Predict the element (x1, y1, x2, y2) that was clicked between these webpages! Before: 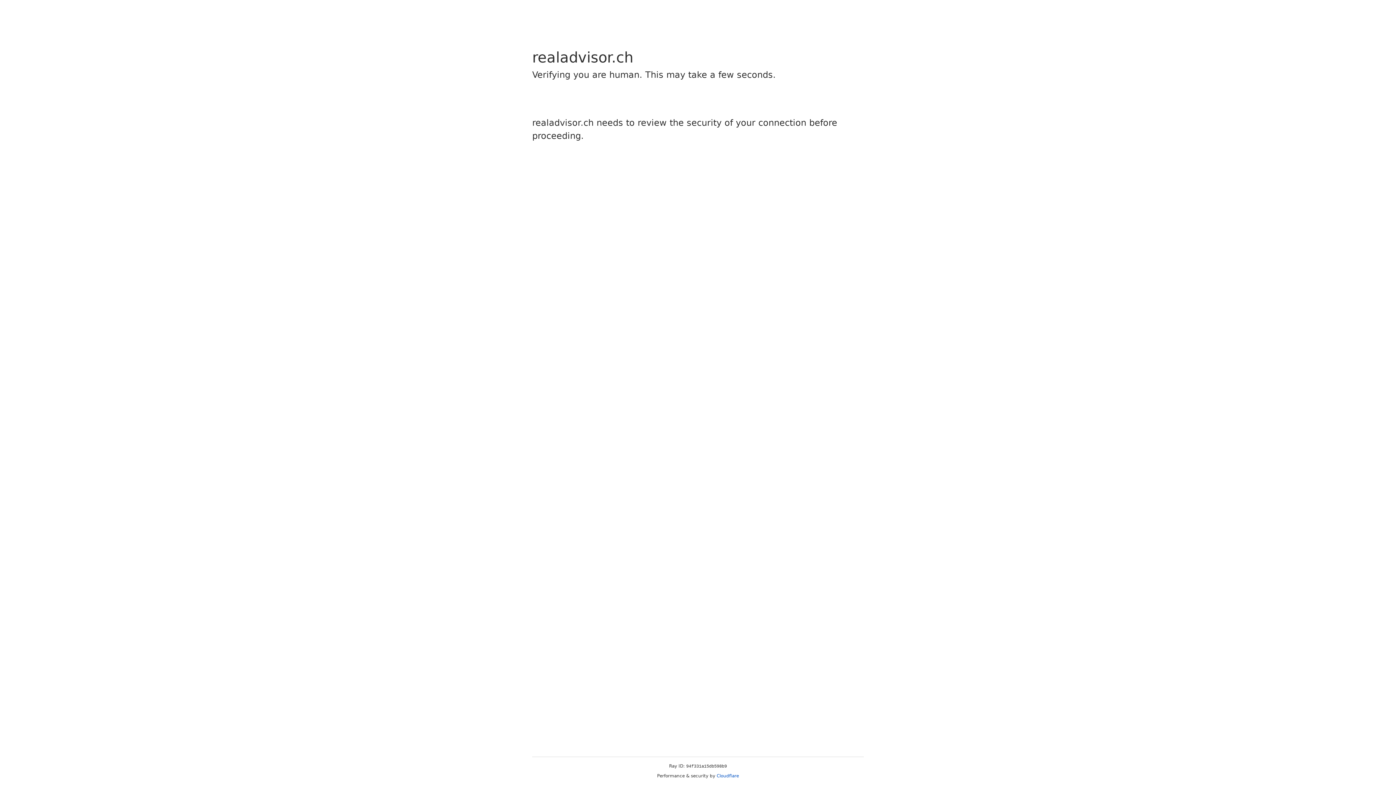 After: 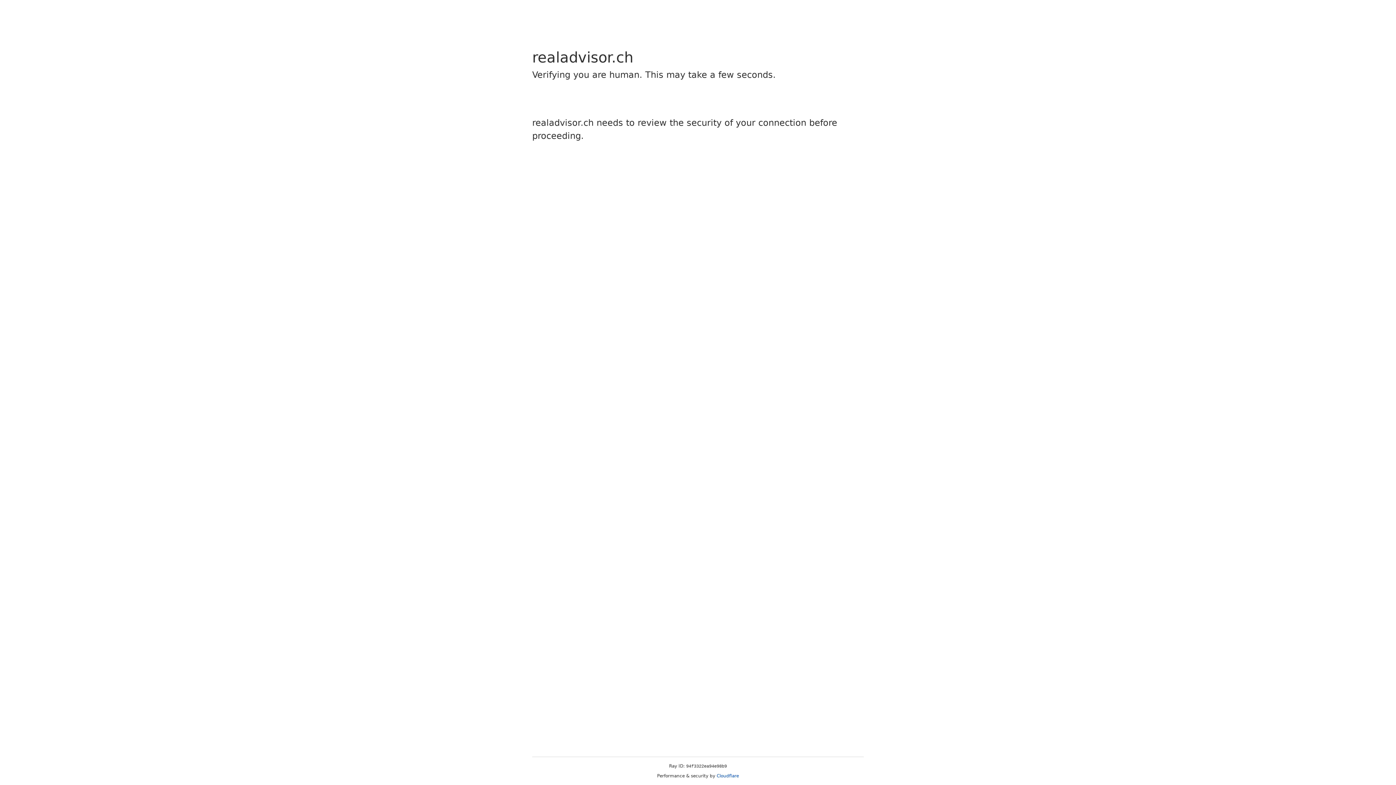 Action: label: Cloudflare bbox: (716, 773, 739, 778)